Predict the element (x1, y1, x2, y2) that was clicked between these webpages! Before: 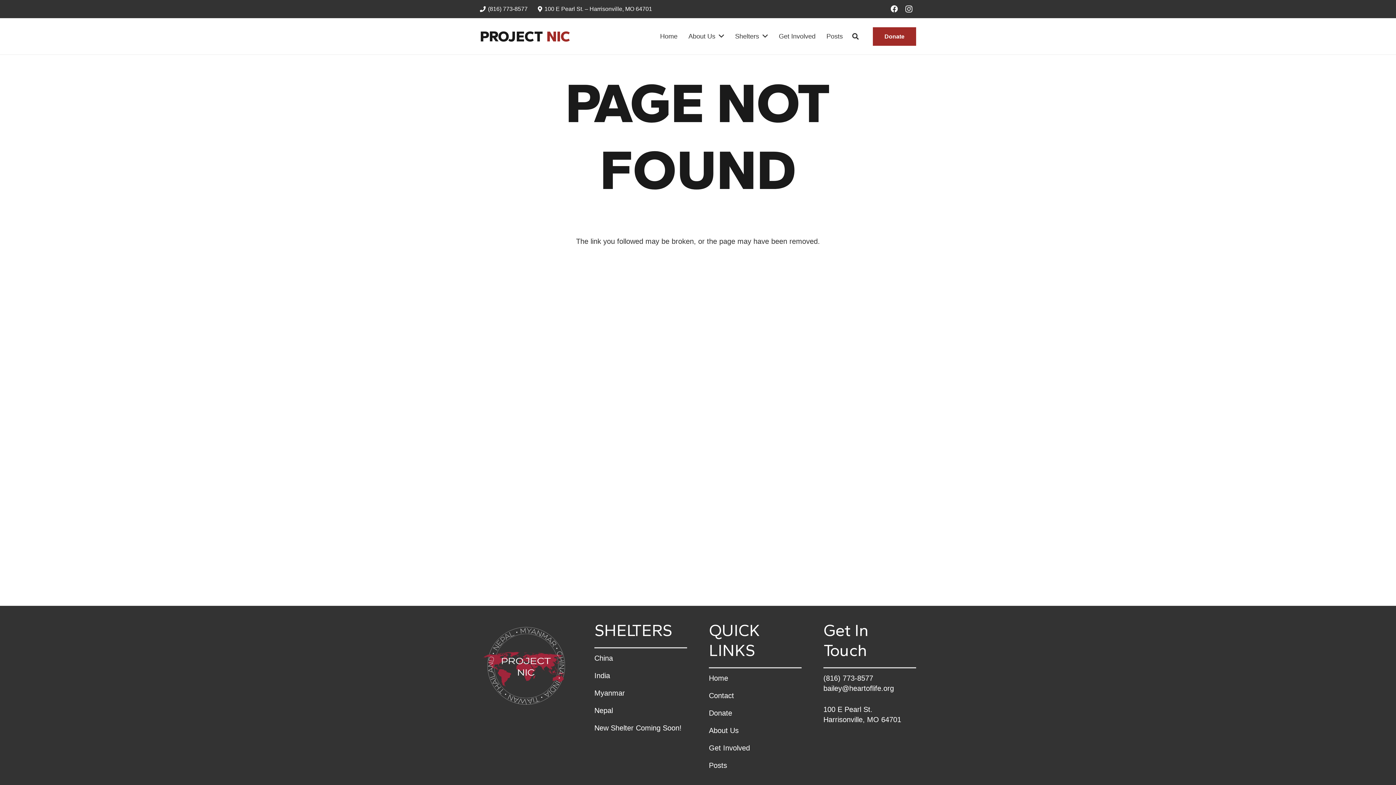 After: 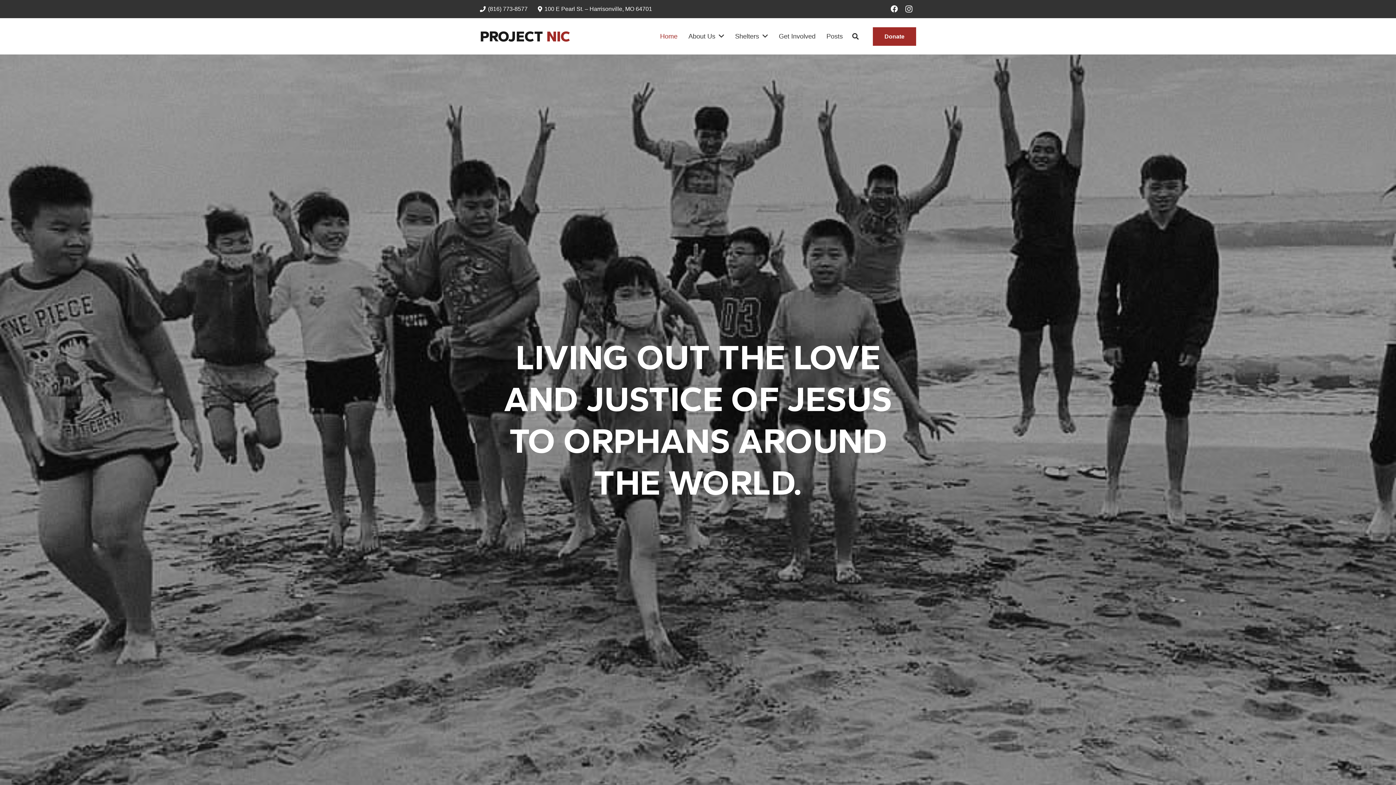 Action: label: Home bbox: (709, 674, 728, 682)